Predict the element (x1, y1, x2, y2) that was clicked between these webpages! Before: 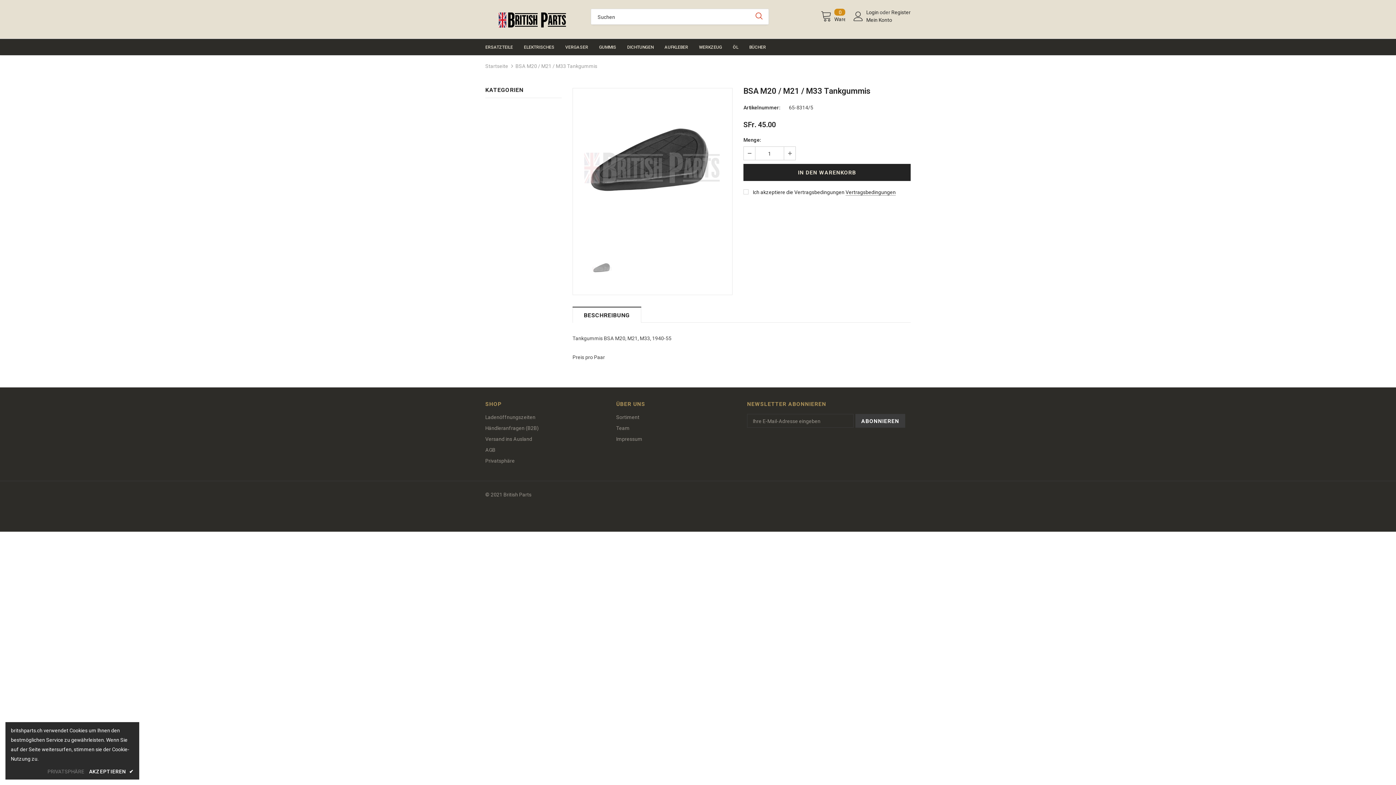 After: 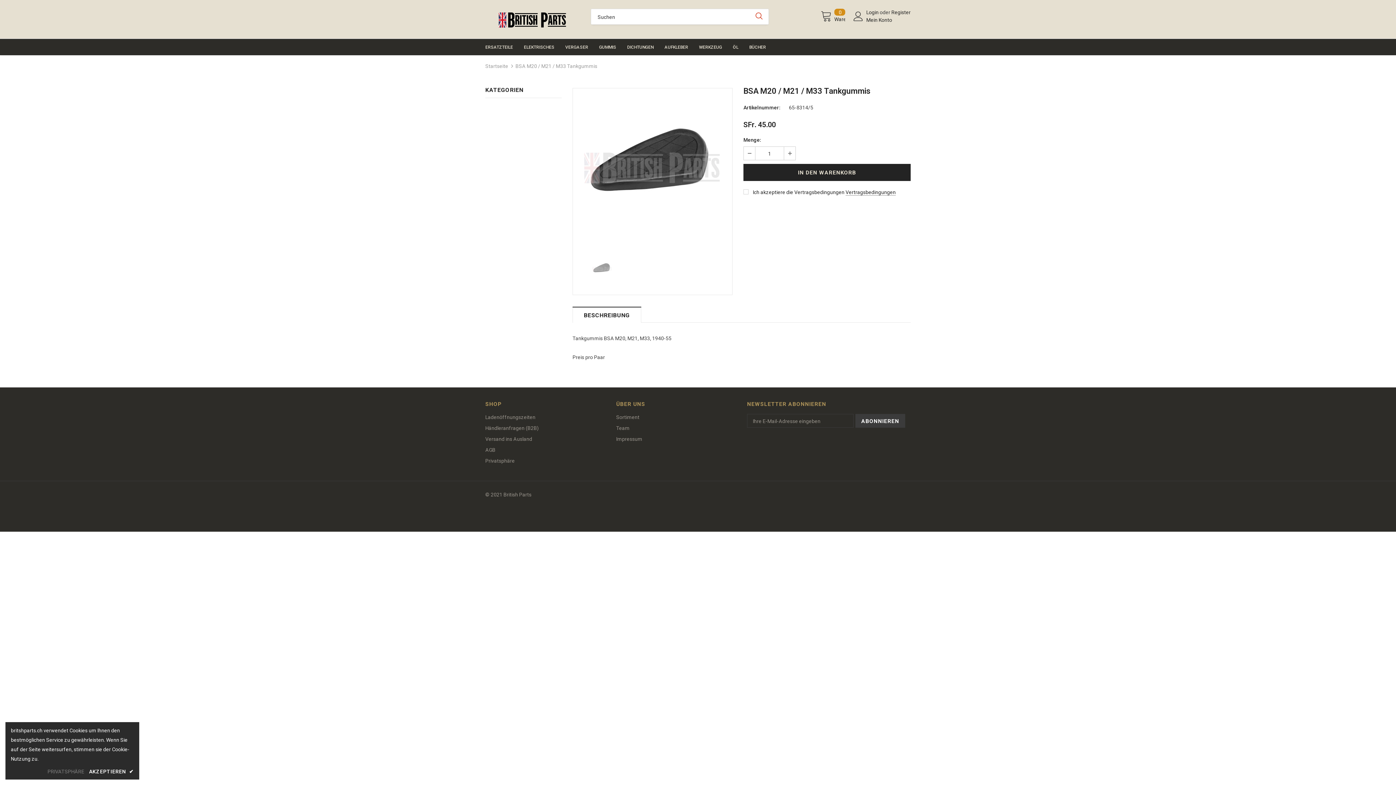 Action: label: BESCHREIBUNG bbox: (572, 307, 641, 323)